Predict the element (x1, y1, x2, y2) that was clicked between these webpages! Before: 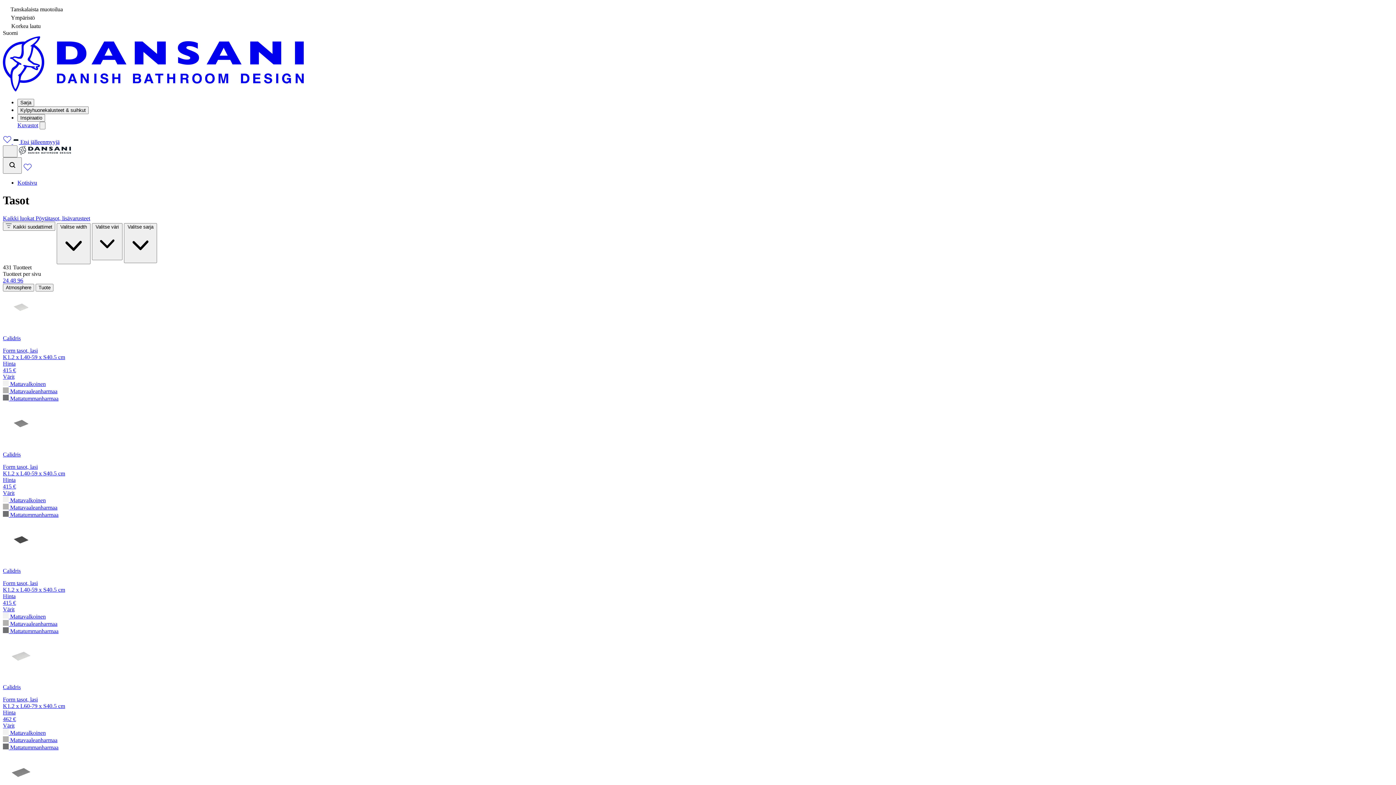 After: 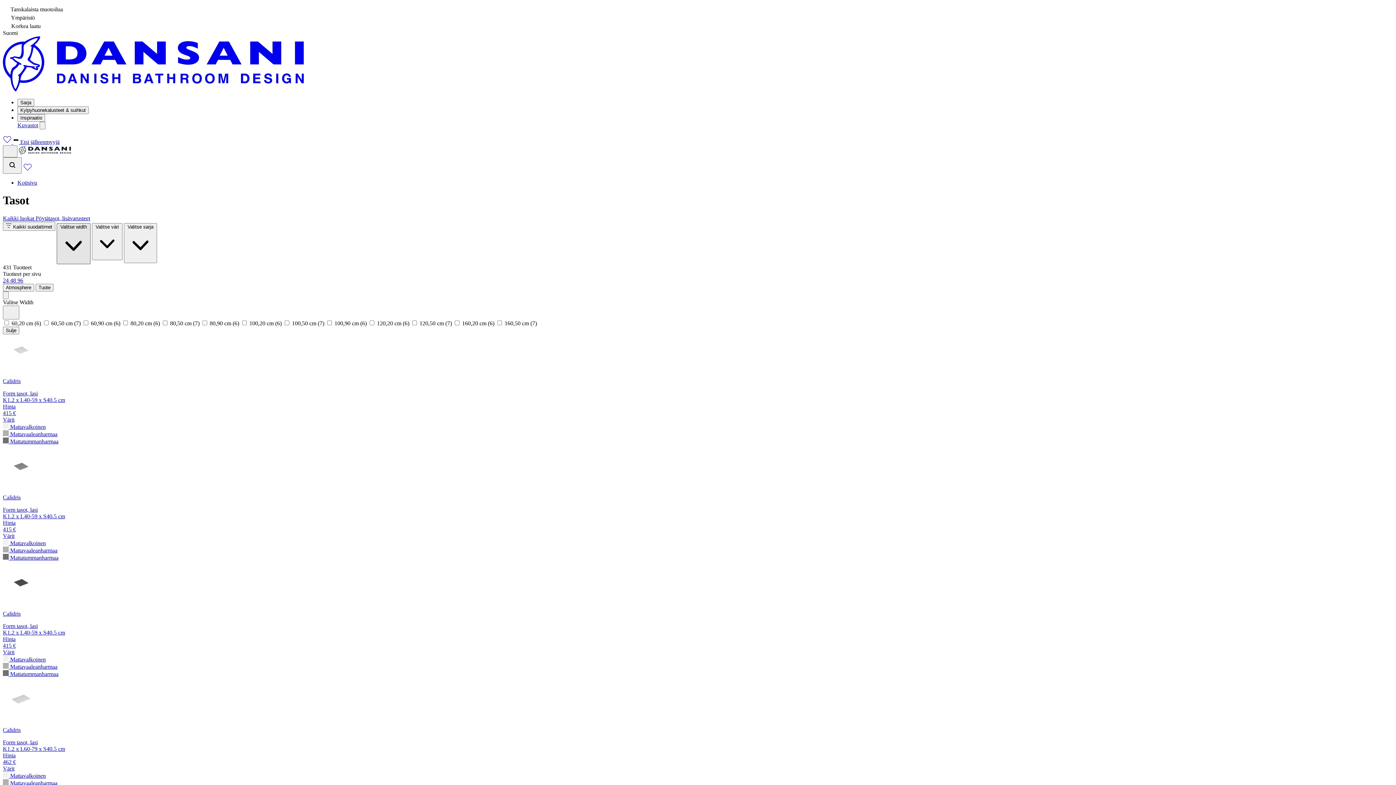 Action: label: Valitse width  bbox: (56, 223, 90, 264)